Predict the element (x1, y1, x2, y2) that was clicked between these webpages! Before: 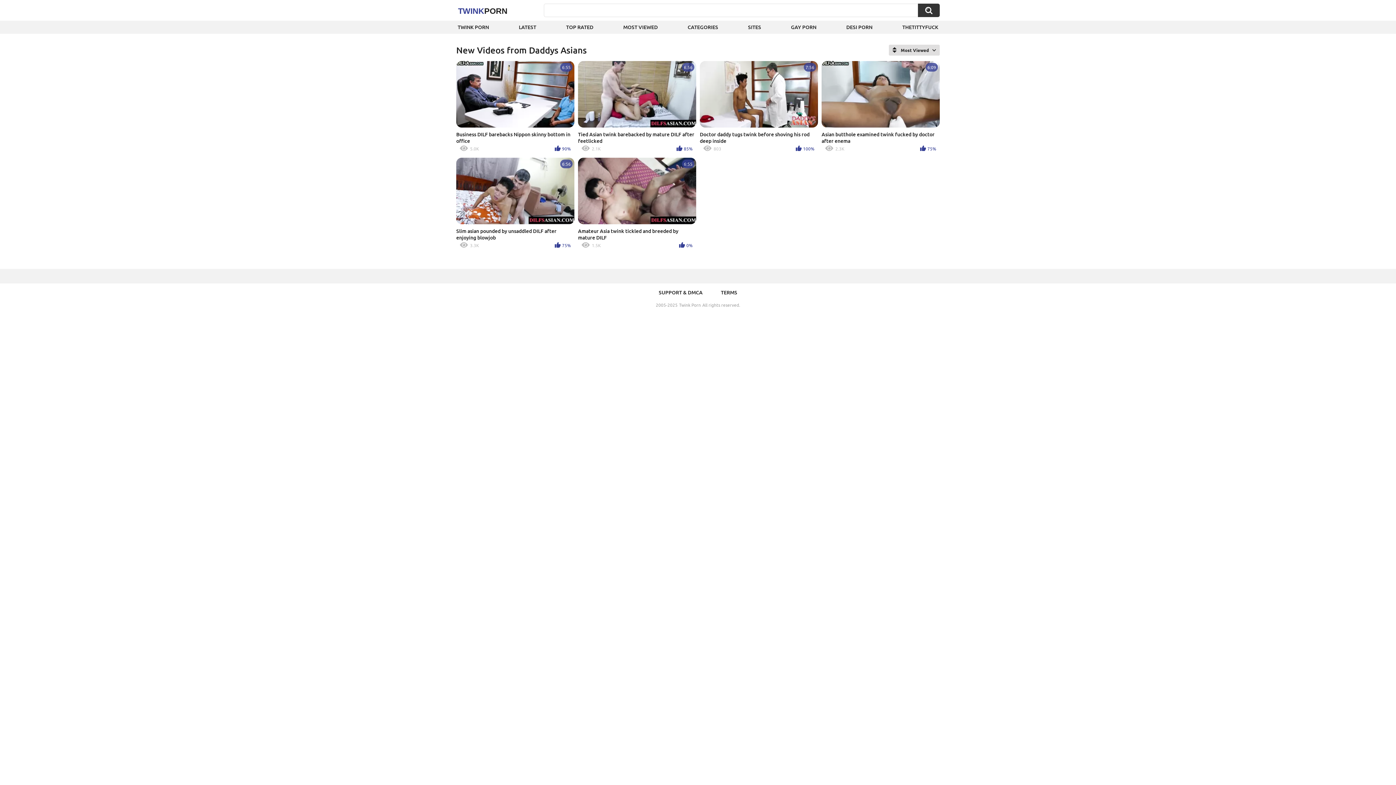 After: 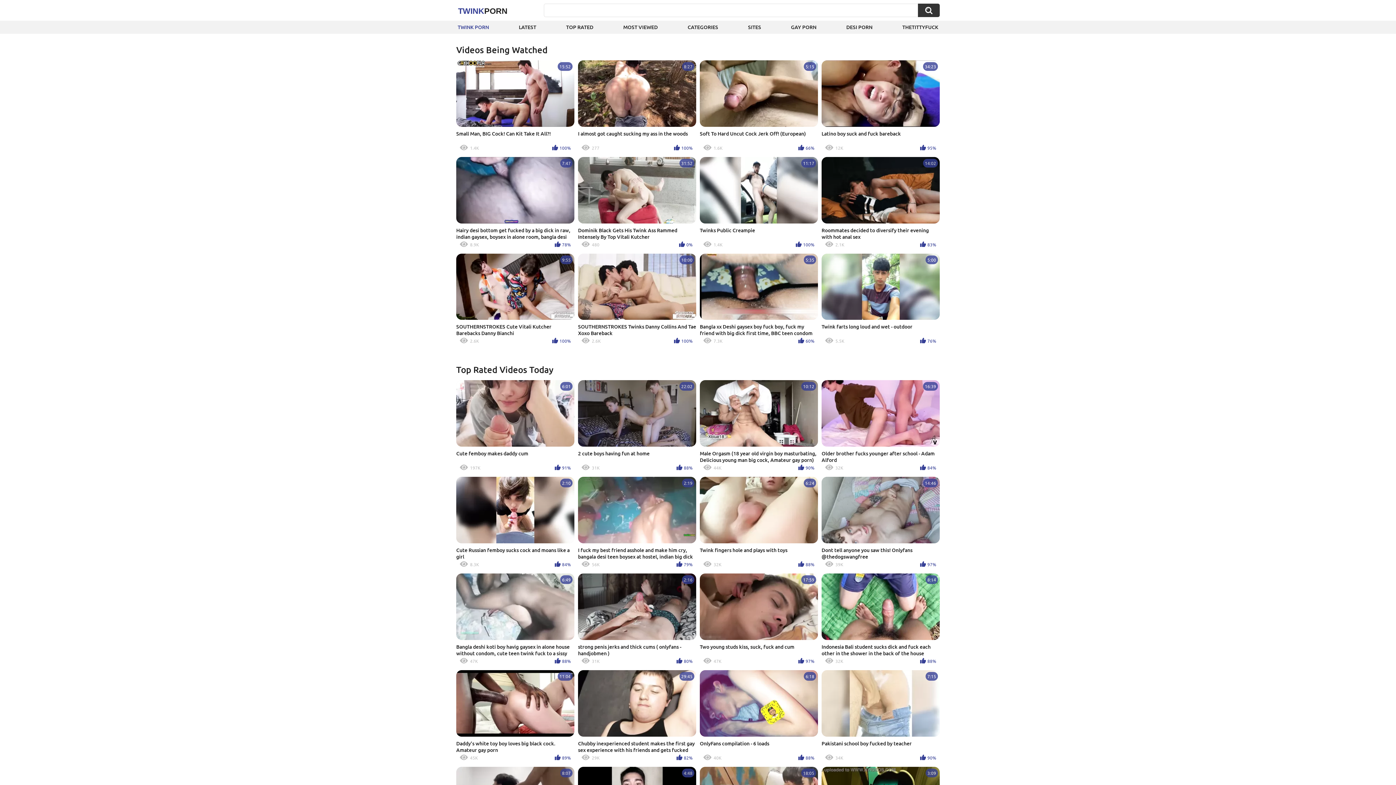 Action: bbox: (677, 301, 702, 308) label: Twink Porn